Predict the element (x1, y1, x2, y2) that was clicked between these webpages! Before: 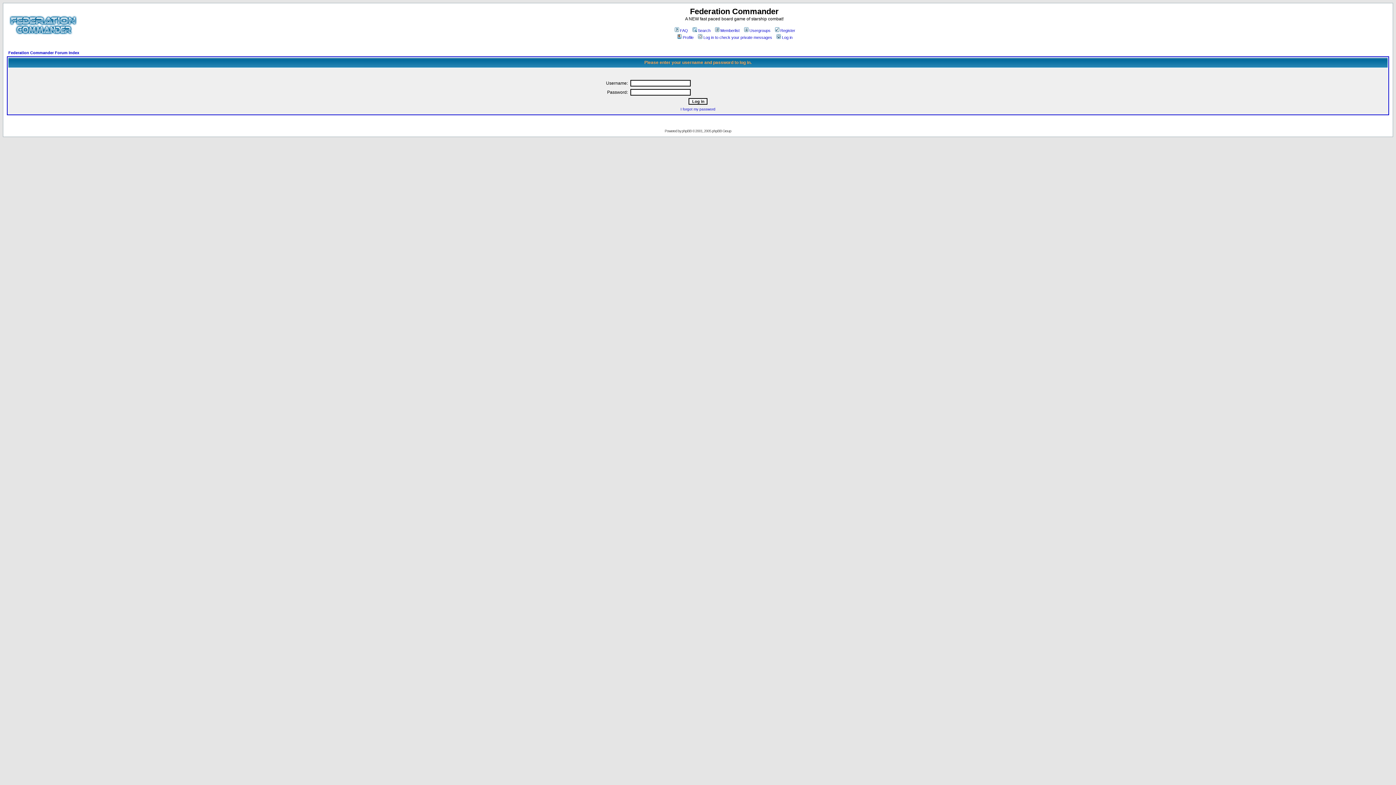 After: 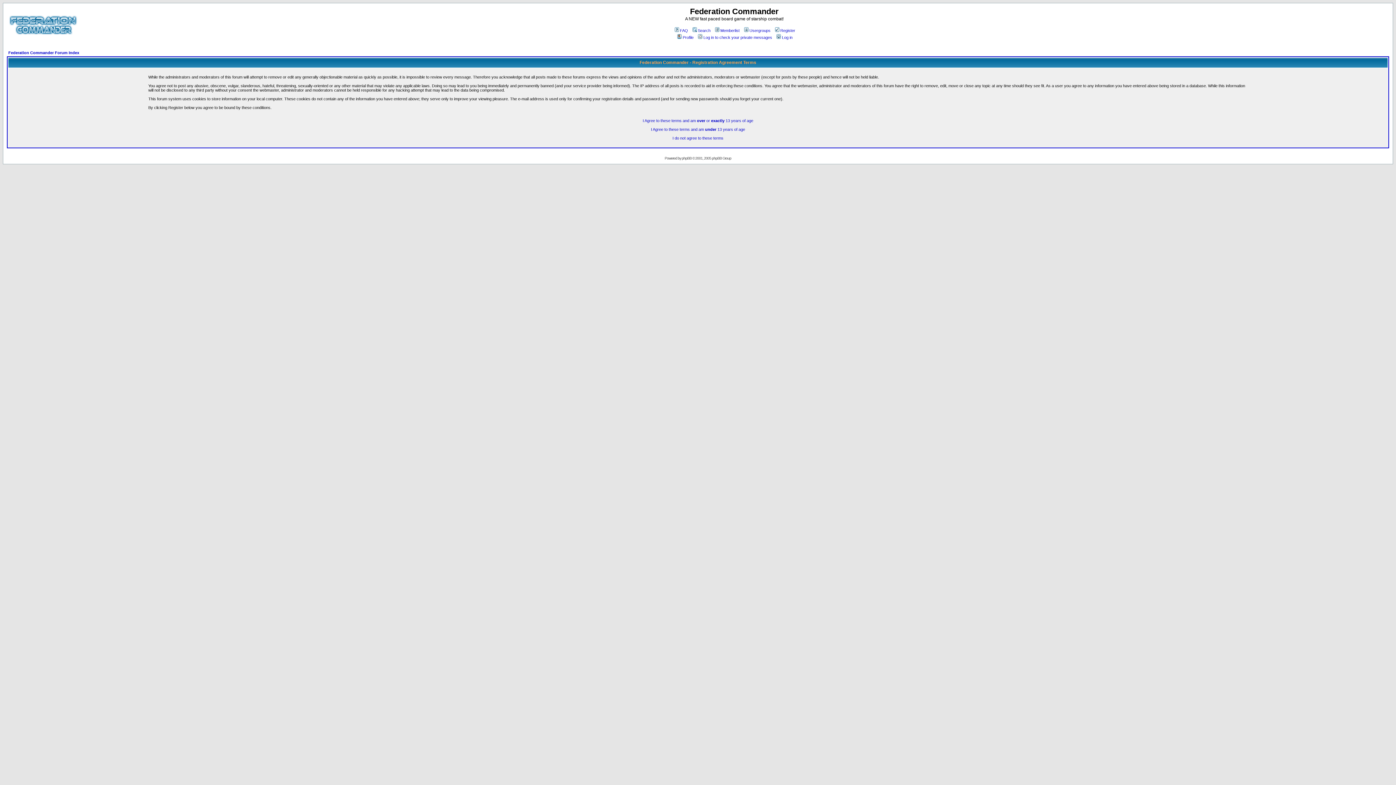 Action: label: Register bbox: (774, 28, 795, 32)